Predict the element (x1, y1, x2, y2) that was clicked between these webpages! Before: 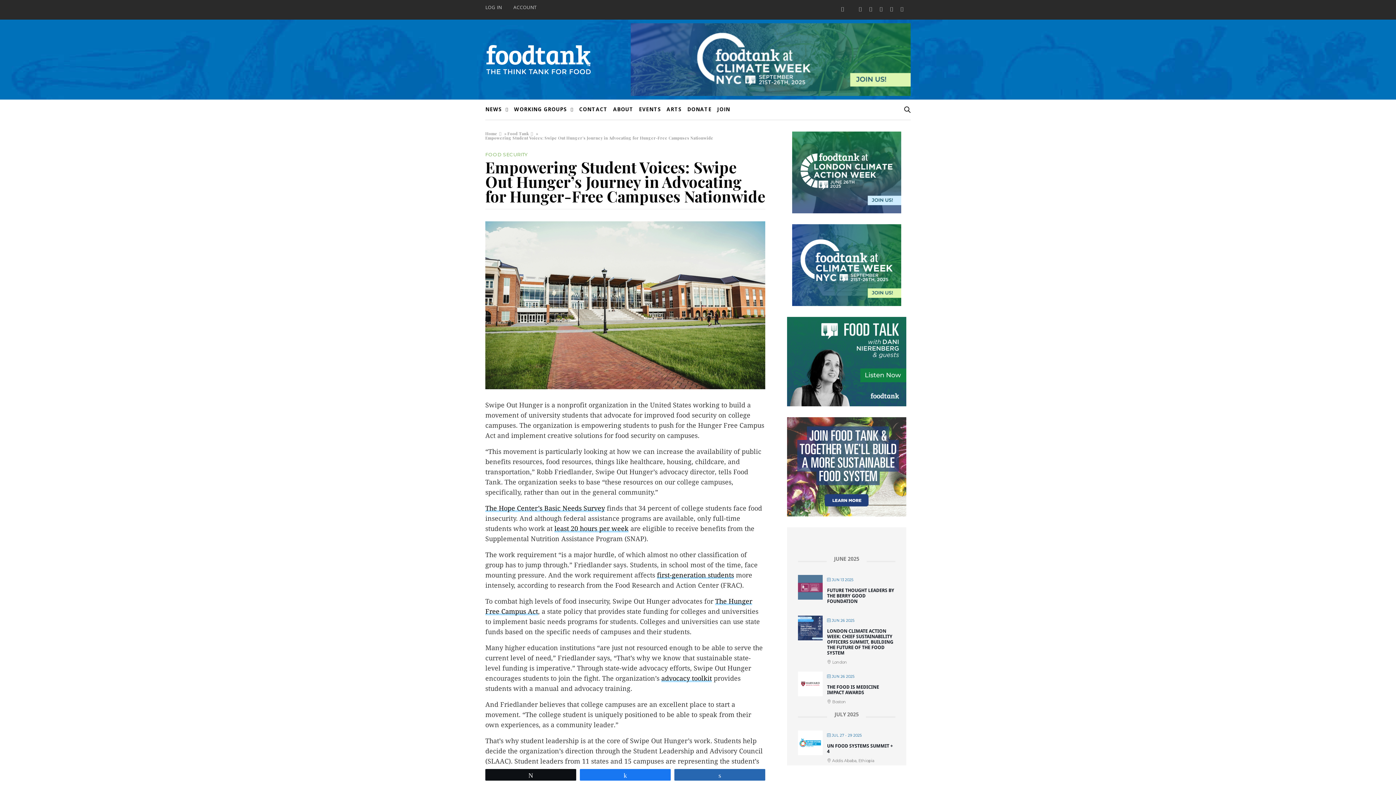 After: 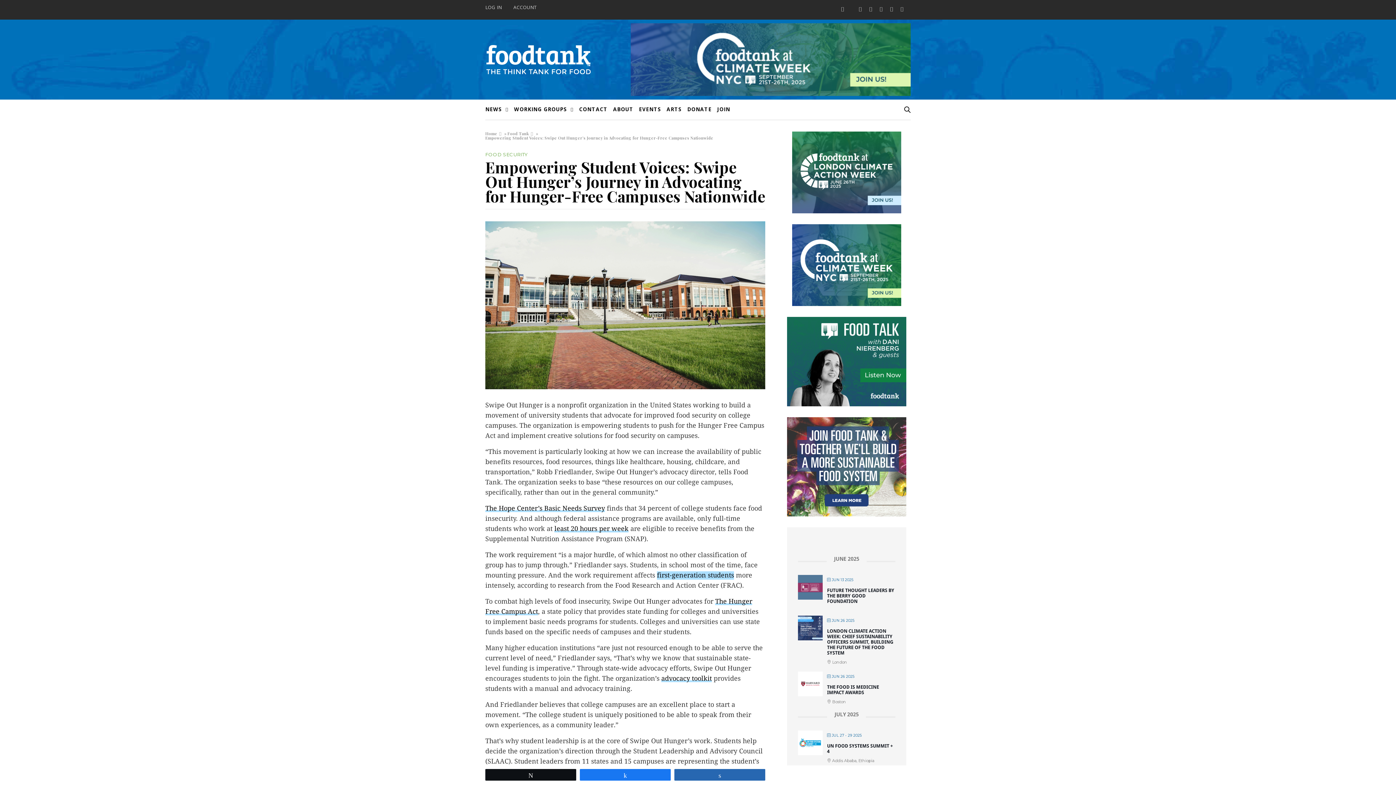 Action: bbox: (657, 571, 734, 579) label: first-generation students